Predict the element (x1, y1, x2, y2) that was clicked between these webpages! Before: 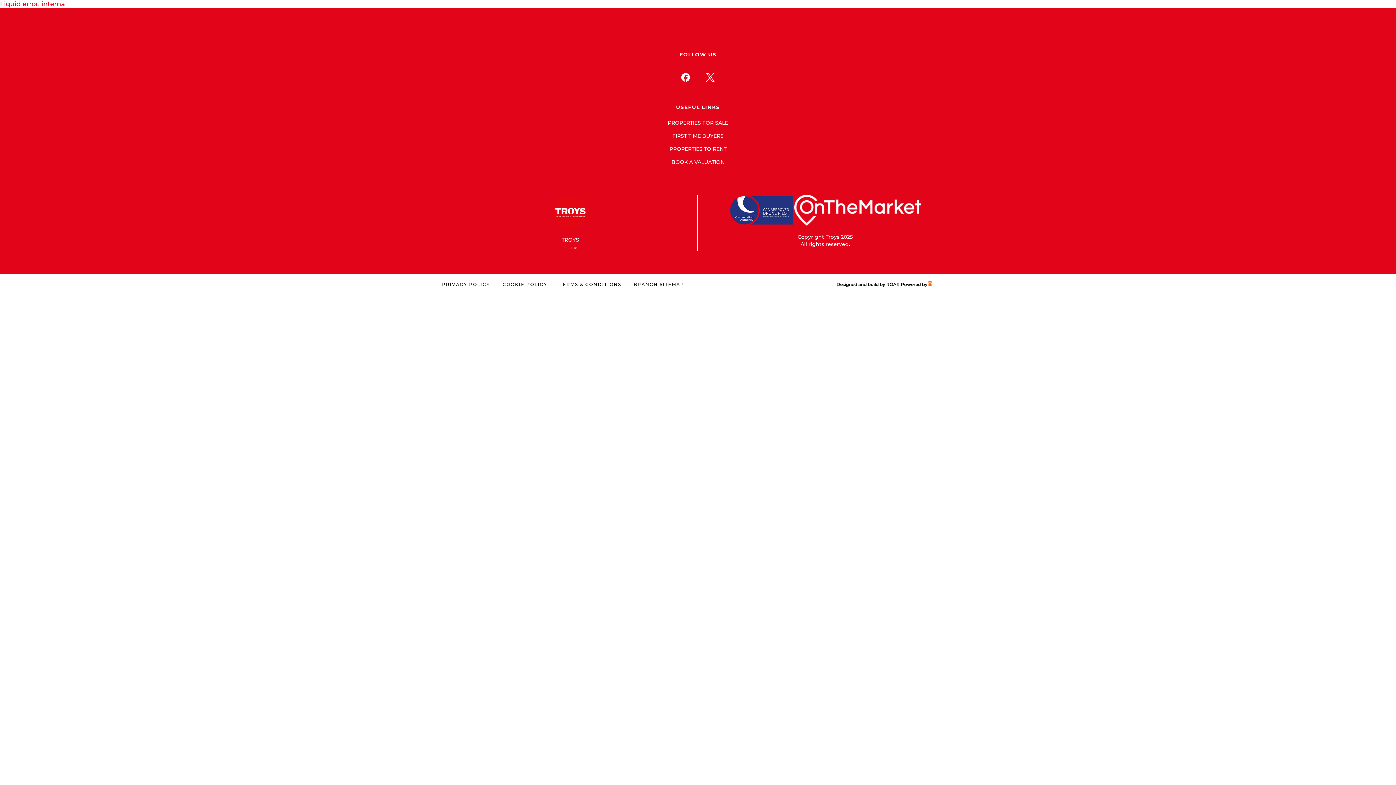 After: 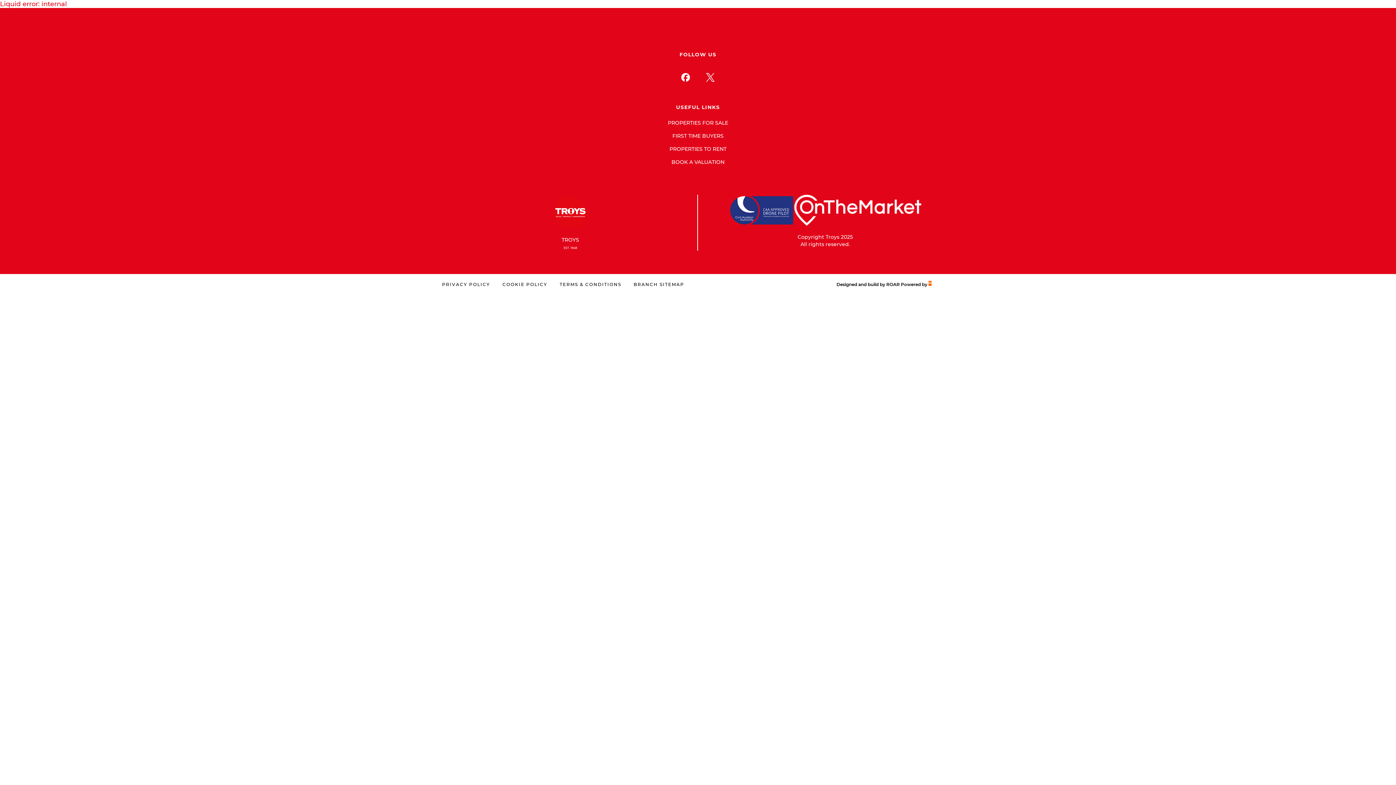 Action: bbox: (797, 233, 853, 250) label: Copyright Troys 2025
All rights reserved.